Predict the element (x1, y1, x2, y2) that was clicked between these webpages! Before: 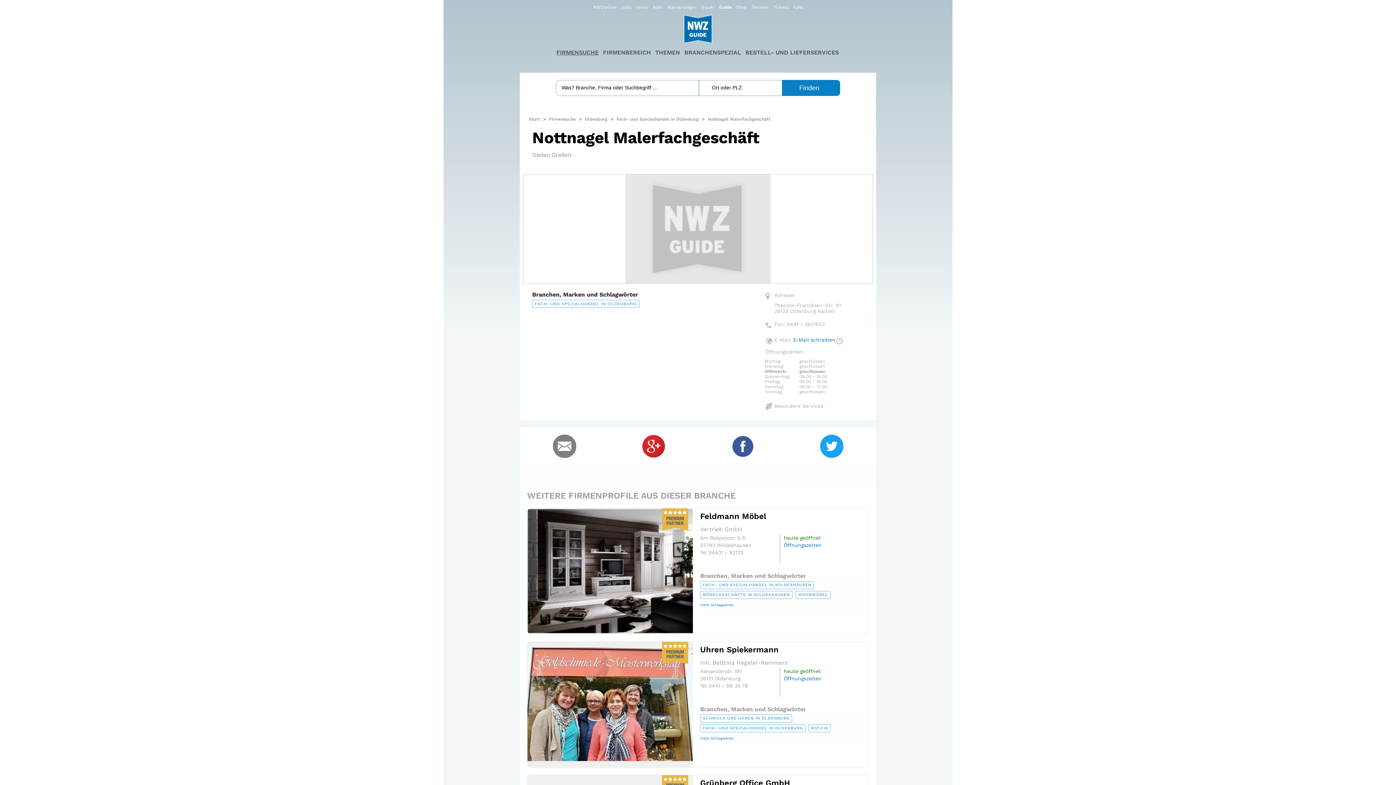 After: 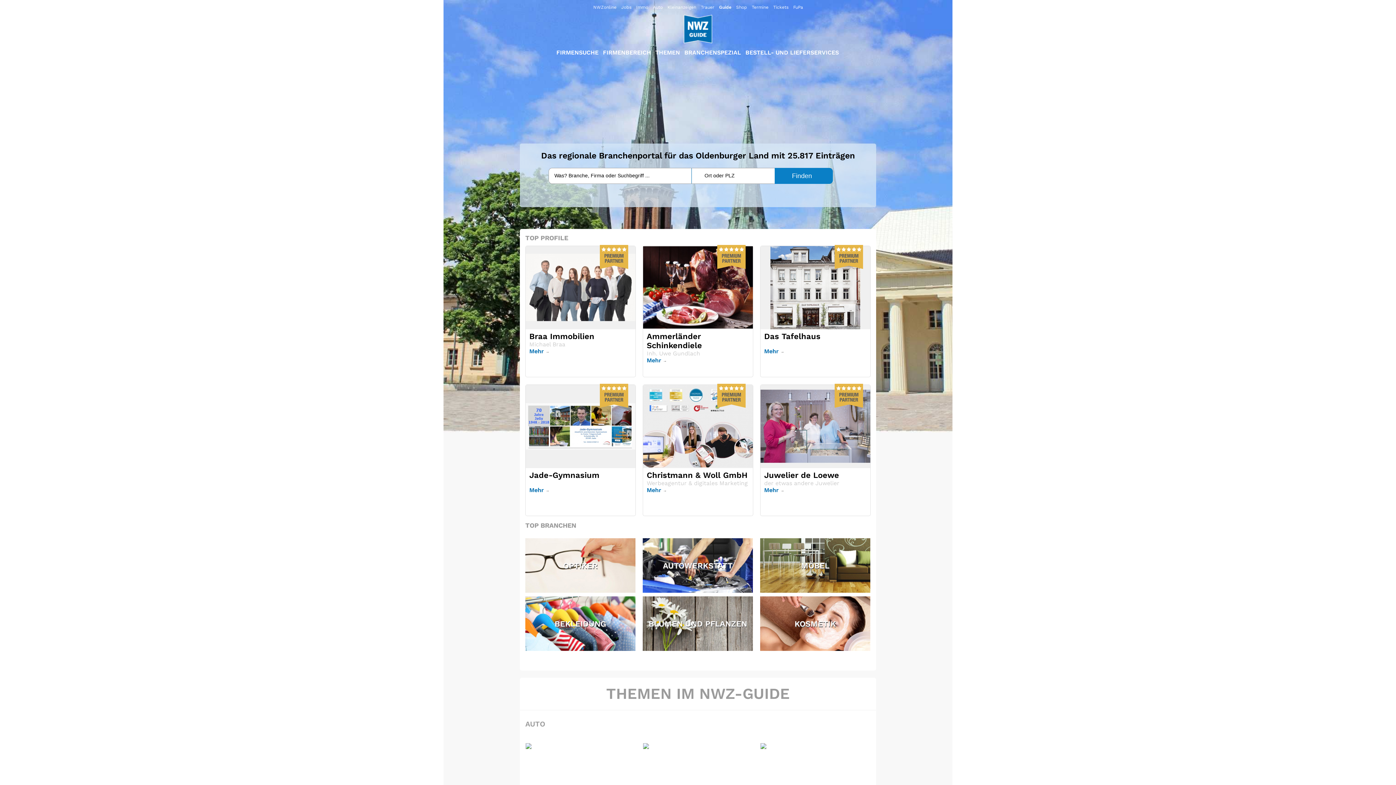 Action: bbox: (683, 40, 712, 44)